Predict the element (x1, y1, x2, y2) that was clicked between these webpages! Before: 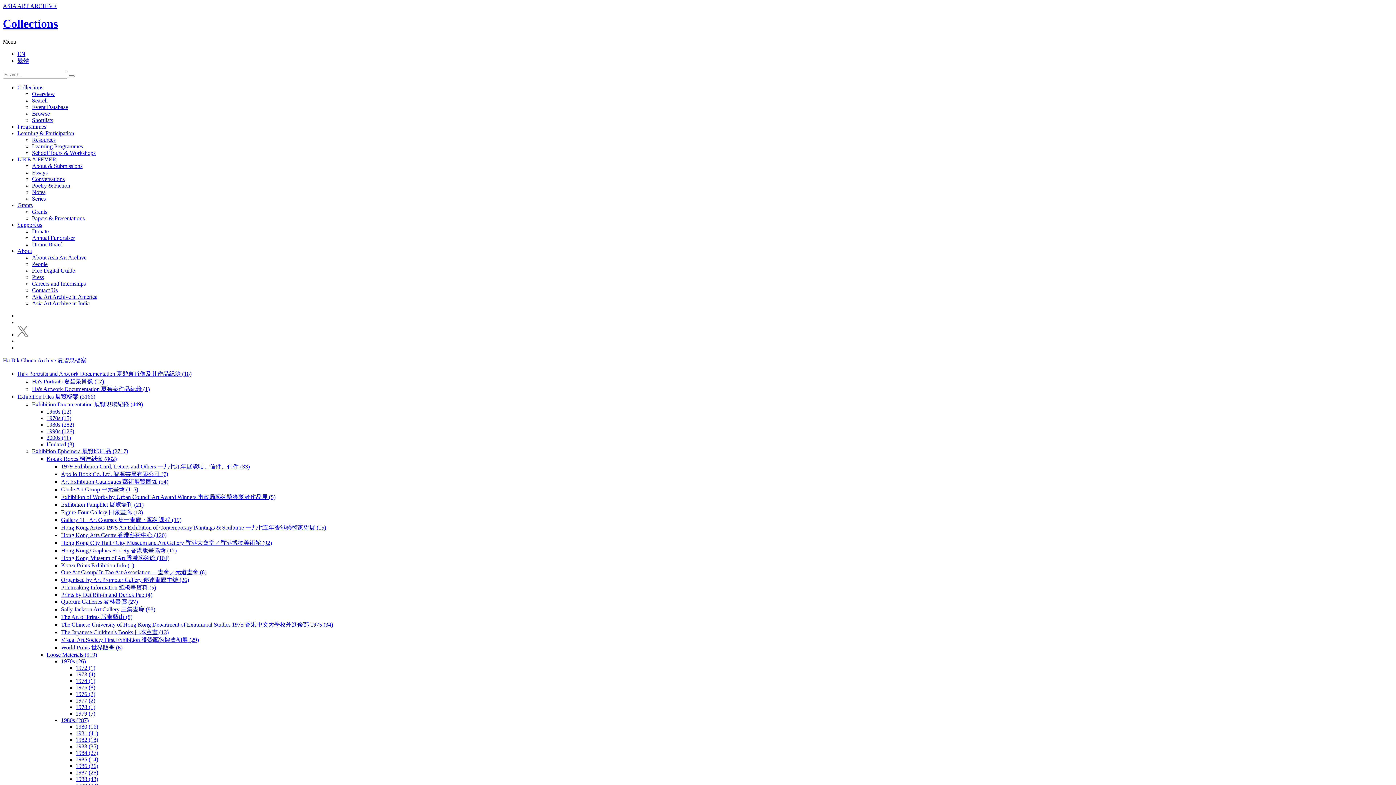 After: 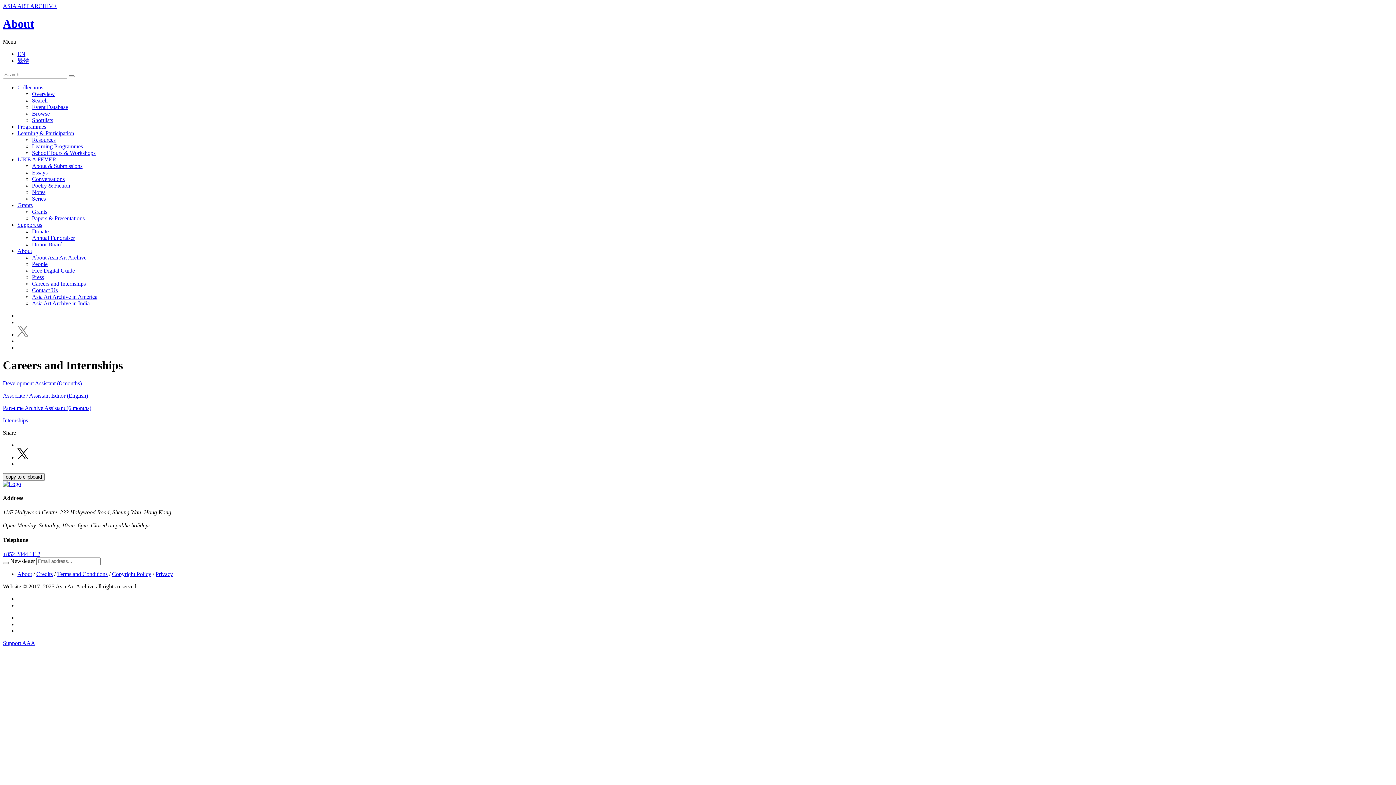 Action: label: Careers and Internships bbox: (32, 280, 85, 286)